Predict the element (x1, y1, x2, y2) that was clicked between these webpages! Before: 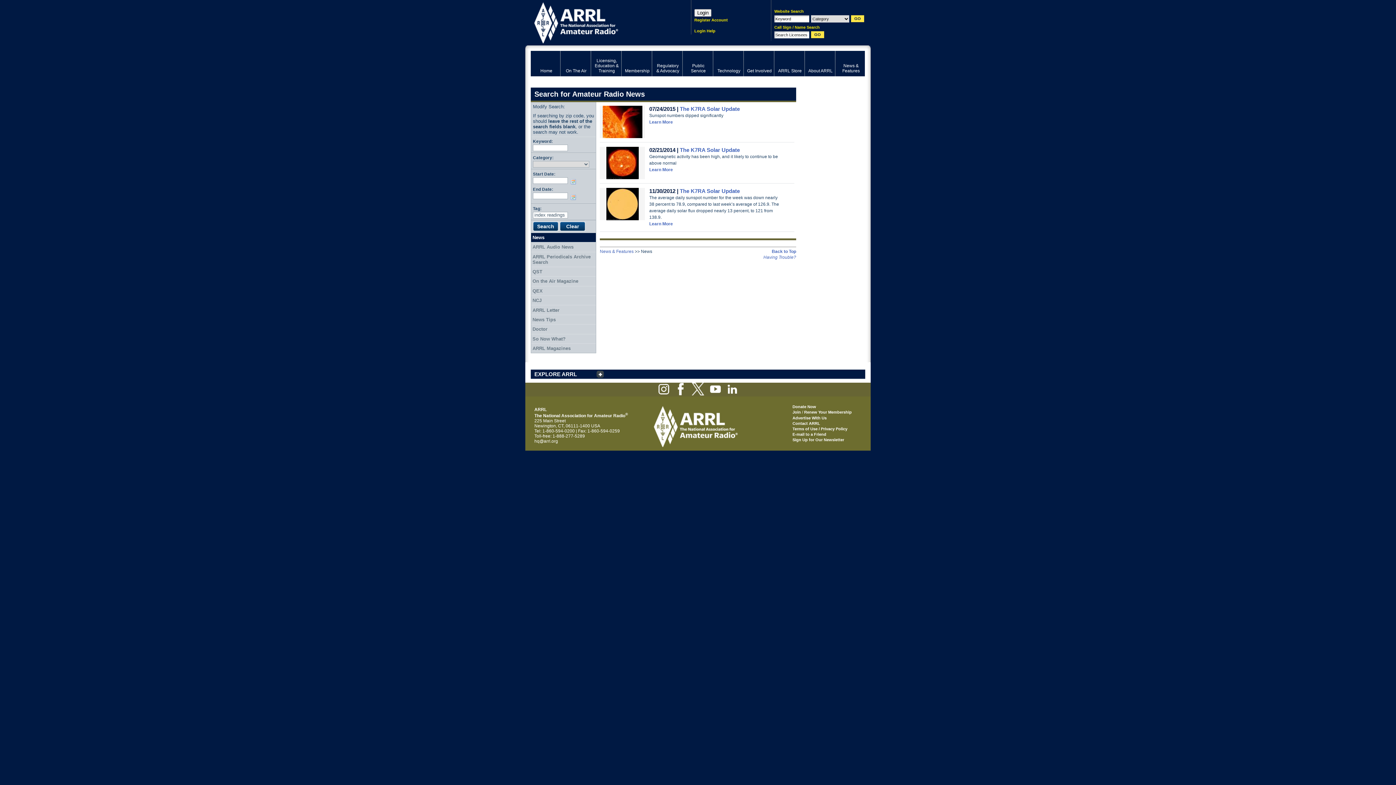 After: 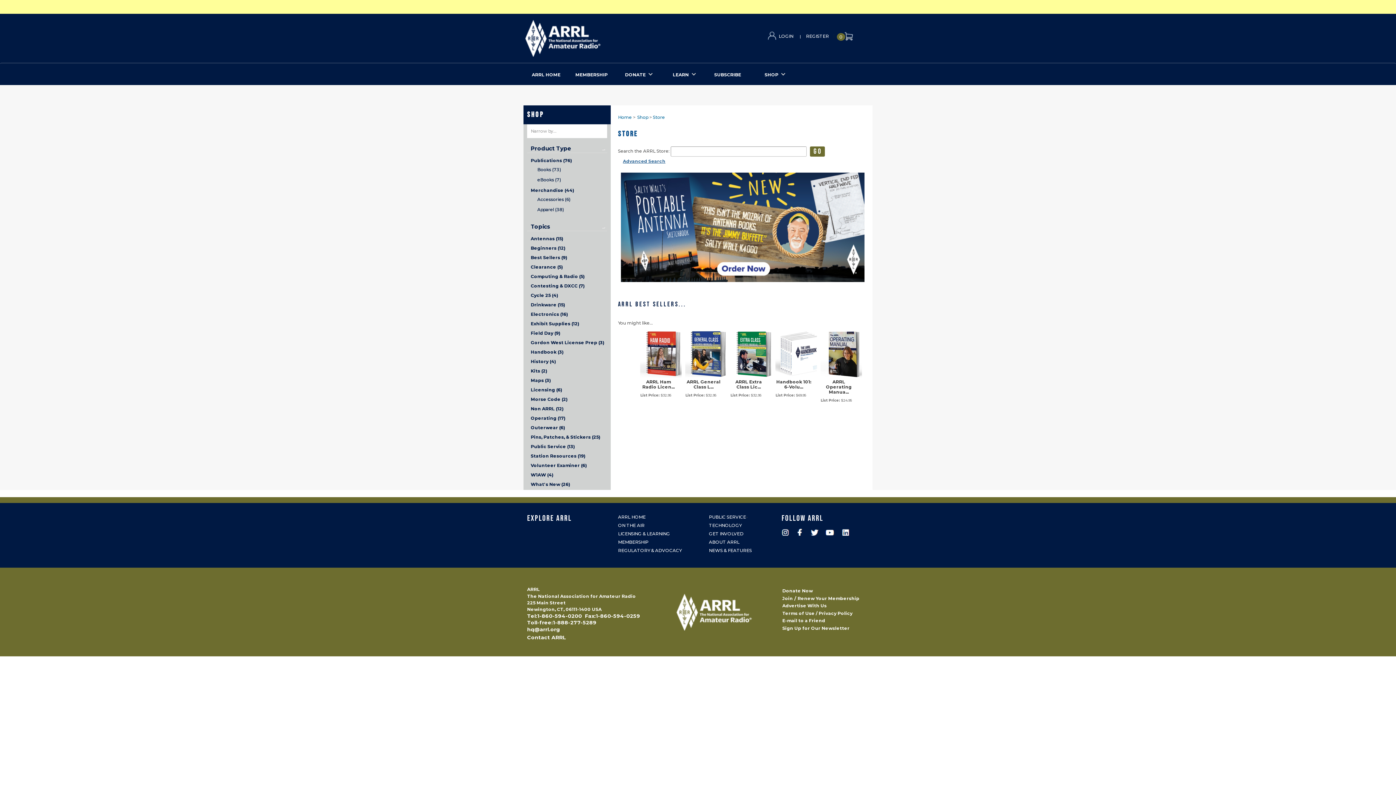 Action: label: ARRL Store bbox: (774, 50, 805, 76)